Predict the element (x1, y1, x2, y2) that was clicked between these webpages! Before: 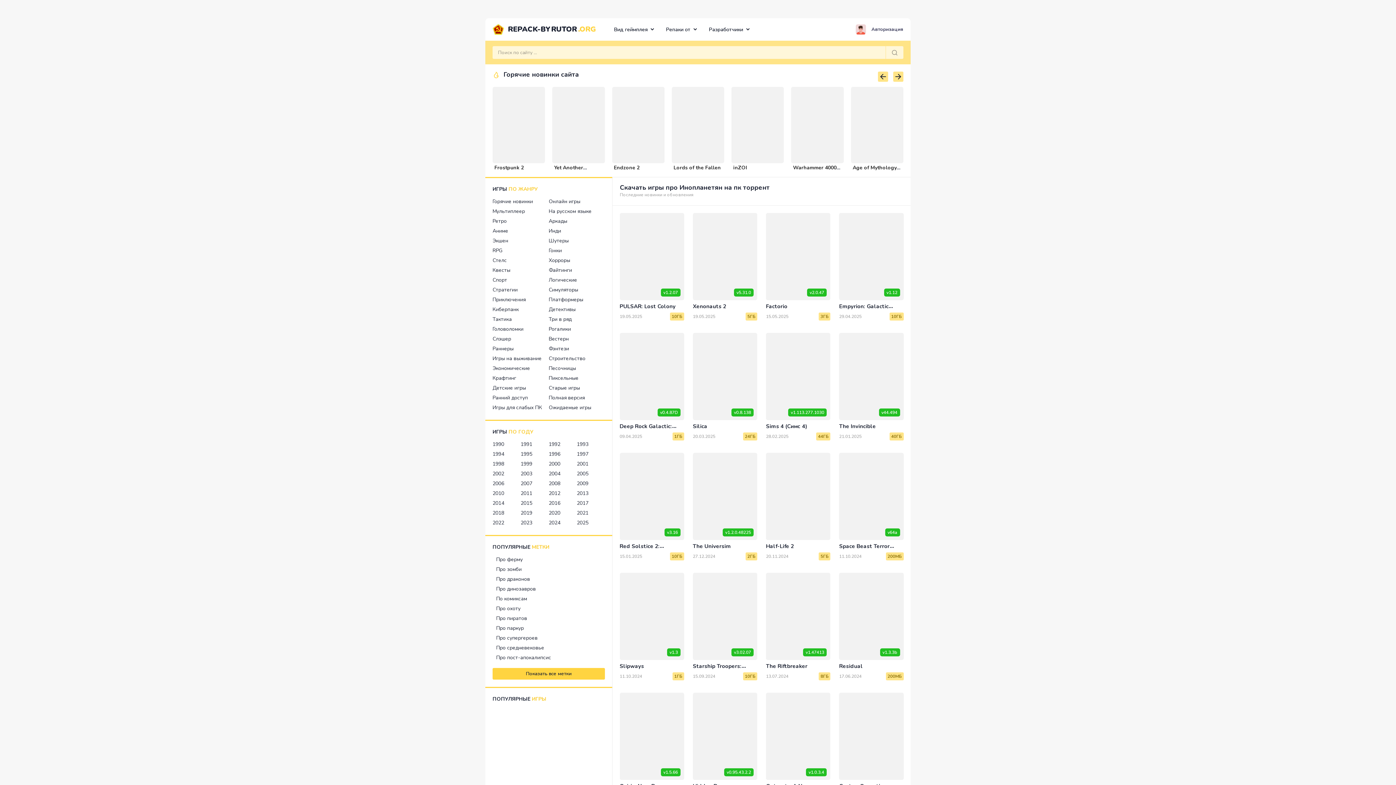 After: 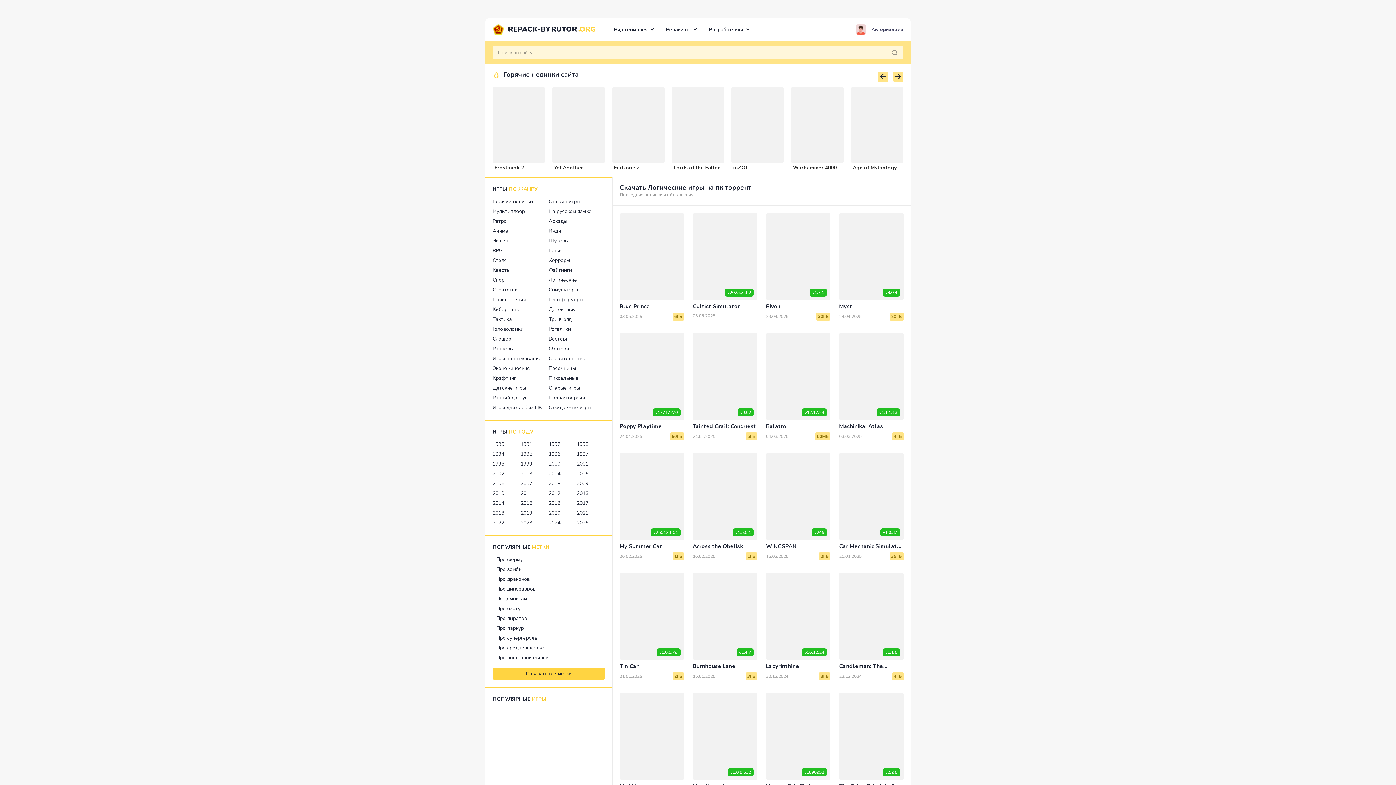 Action: label: Логические bbox: (548, 275, 577, 285)